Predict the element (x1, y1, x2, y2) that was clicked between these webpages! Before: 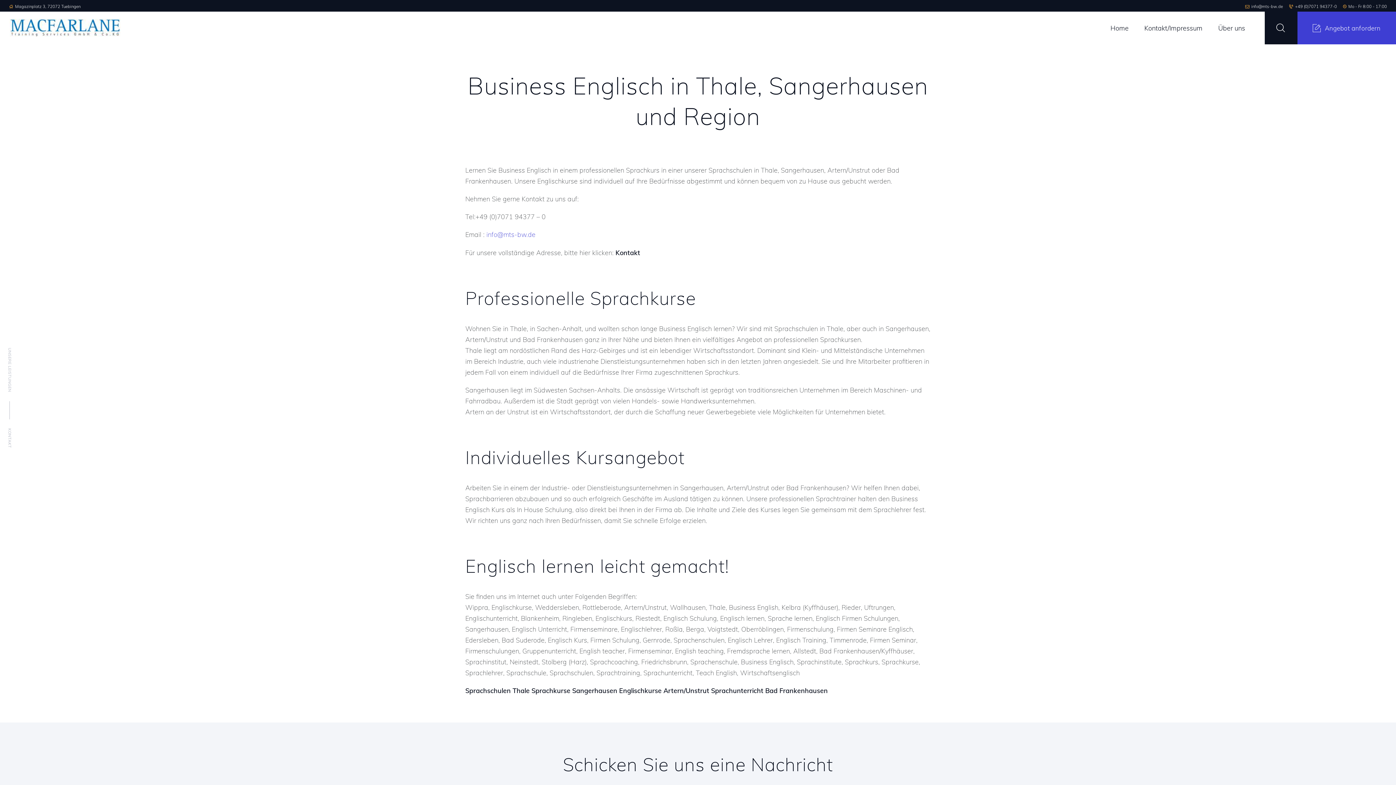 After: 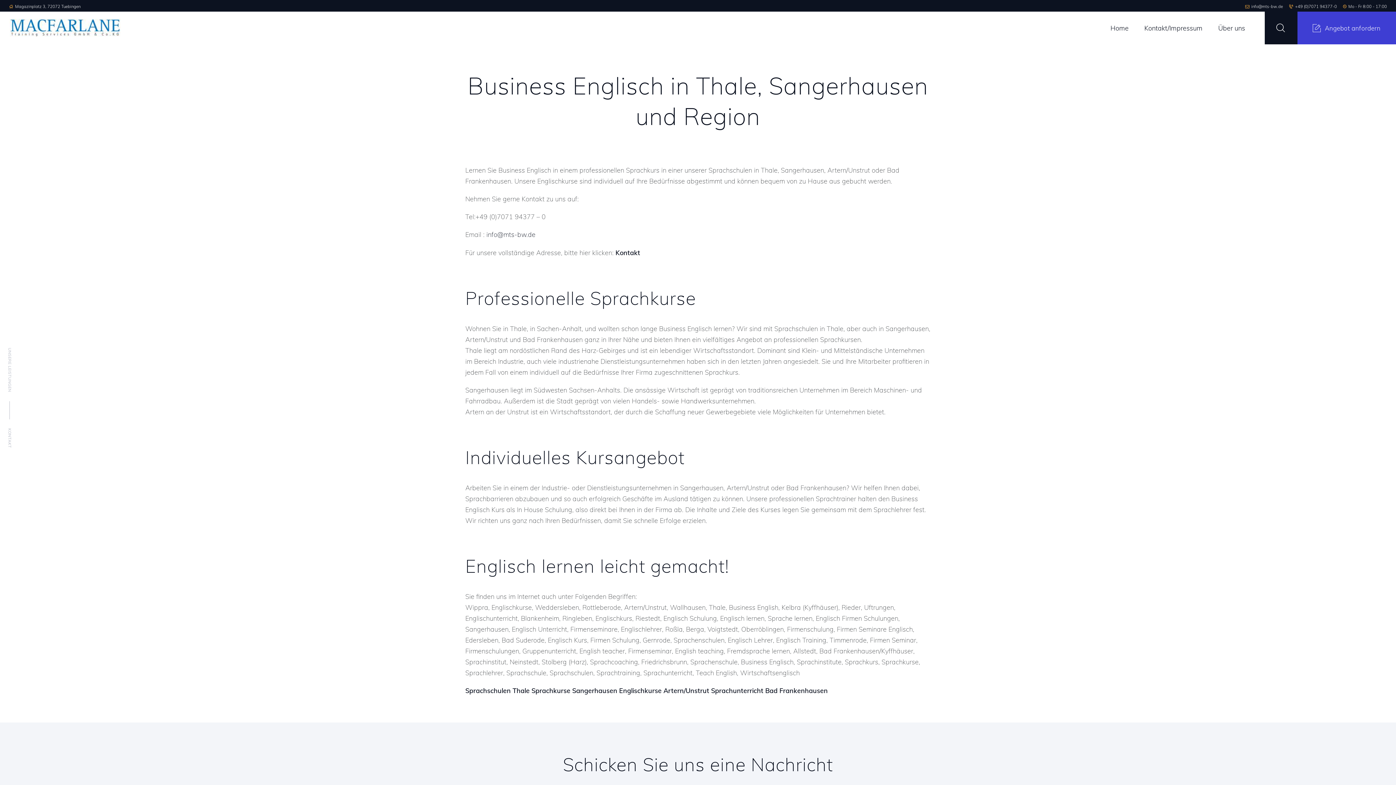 Action: bbox: (486, 230, 535, 239) label: info@mts-bw.de